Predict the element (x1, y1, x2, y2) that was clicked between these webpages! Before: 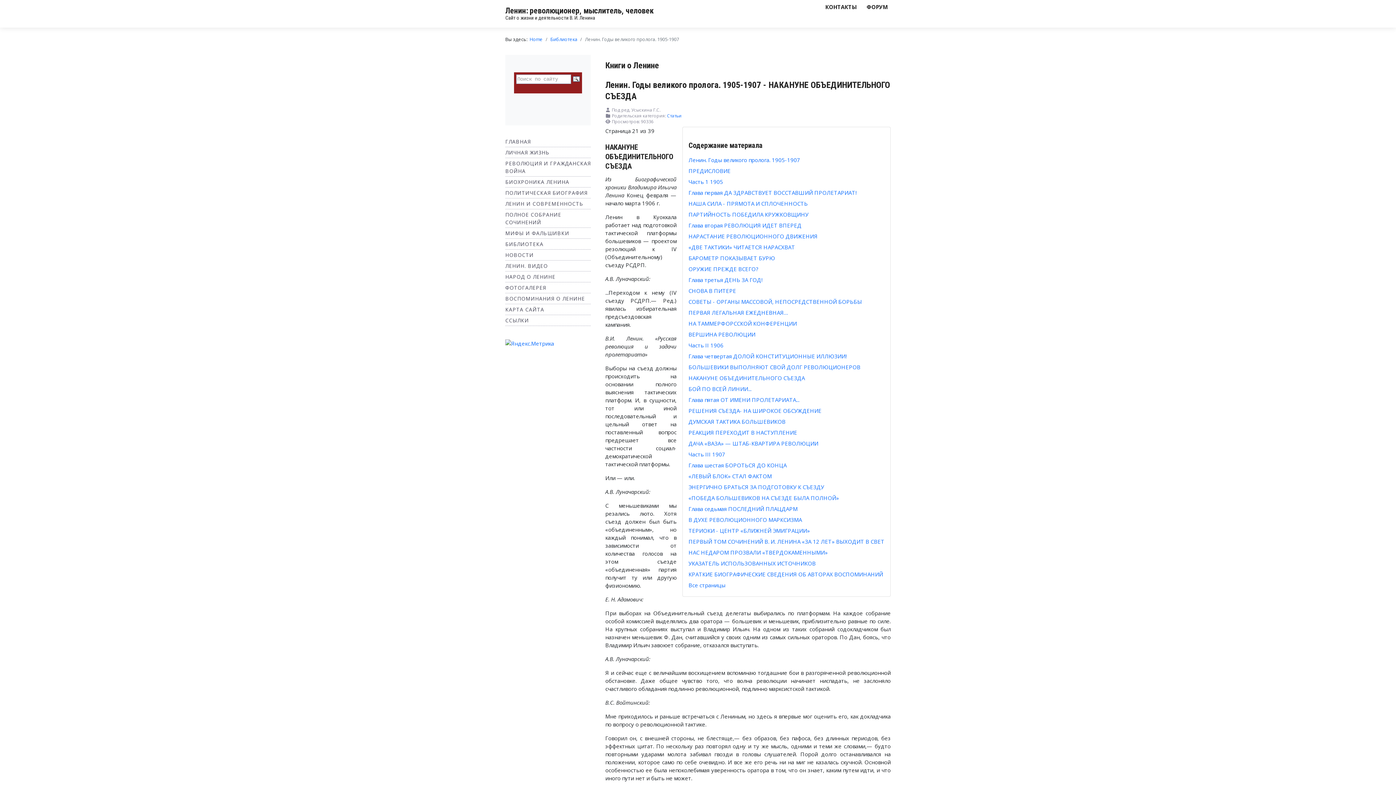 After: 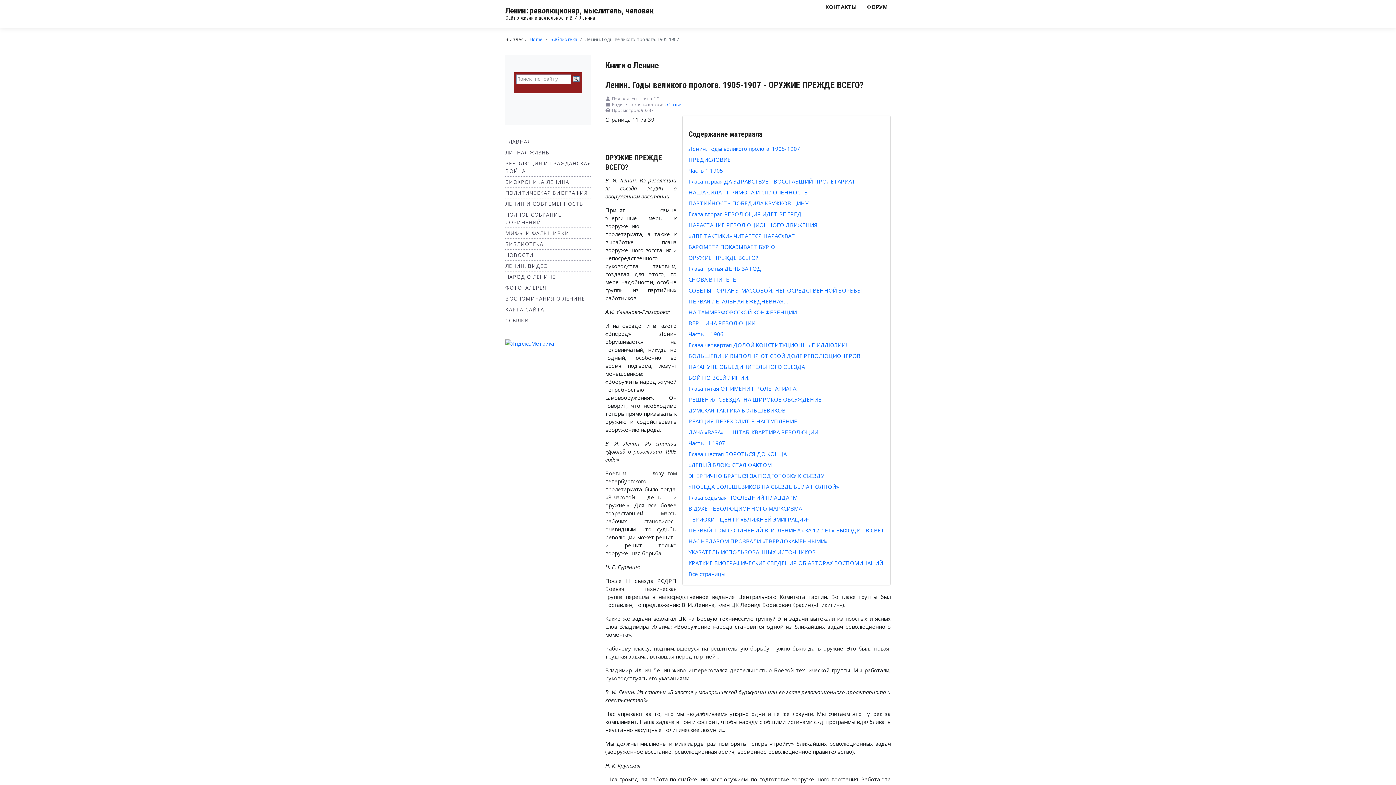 Action: bbox: (688, 265, 758, 272) label: ОРУЖИЕ ПРЕЖДЕ ВСЕГО?